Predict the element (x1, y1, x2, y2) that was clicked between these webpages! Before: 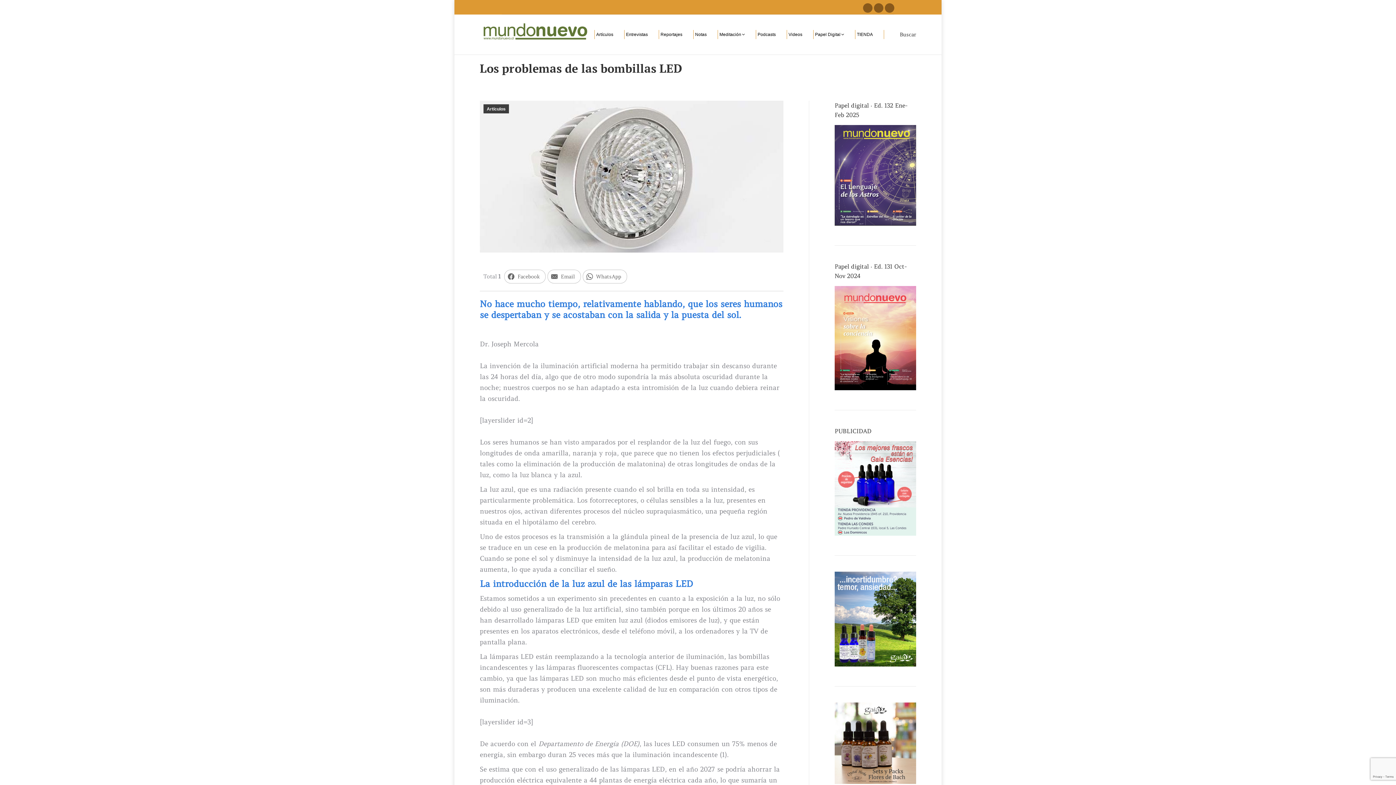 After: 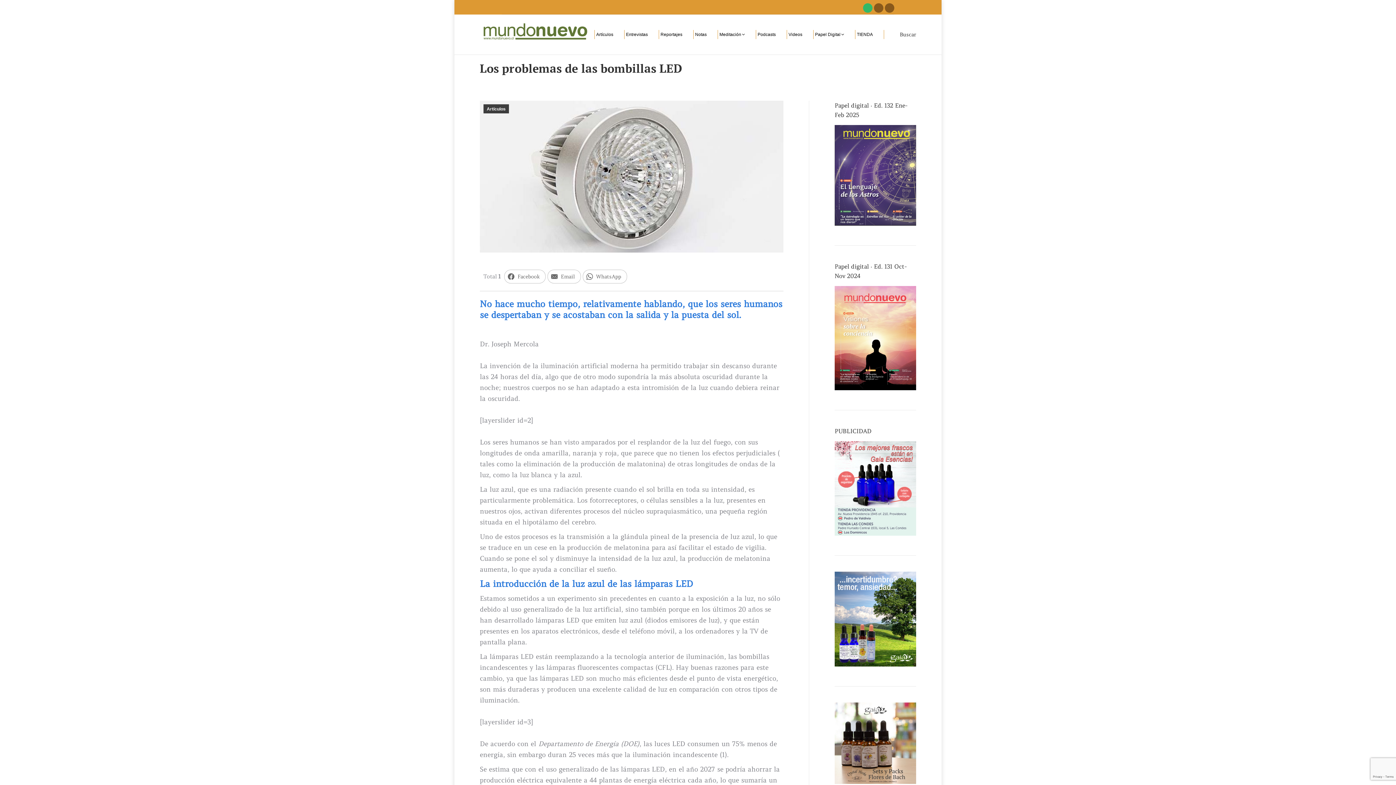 Action: bbox: (863, 3, 872, 12) label: Facebook page opens in new window